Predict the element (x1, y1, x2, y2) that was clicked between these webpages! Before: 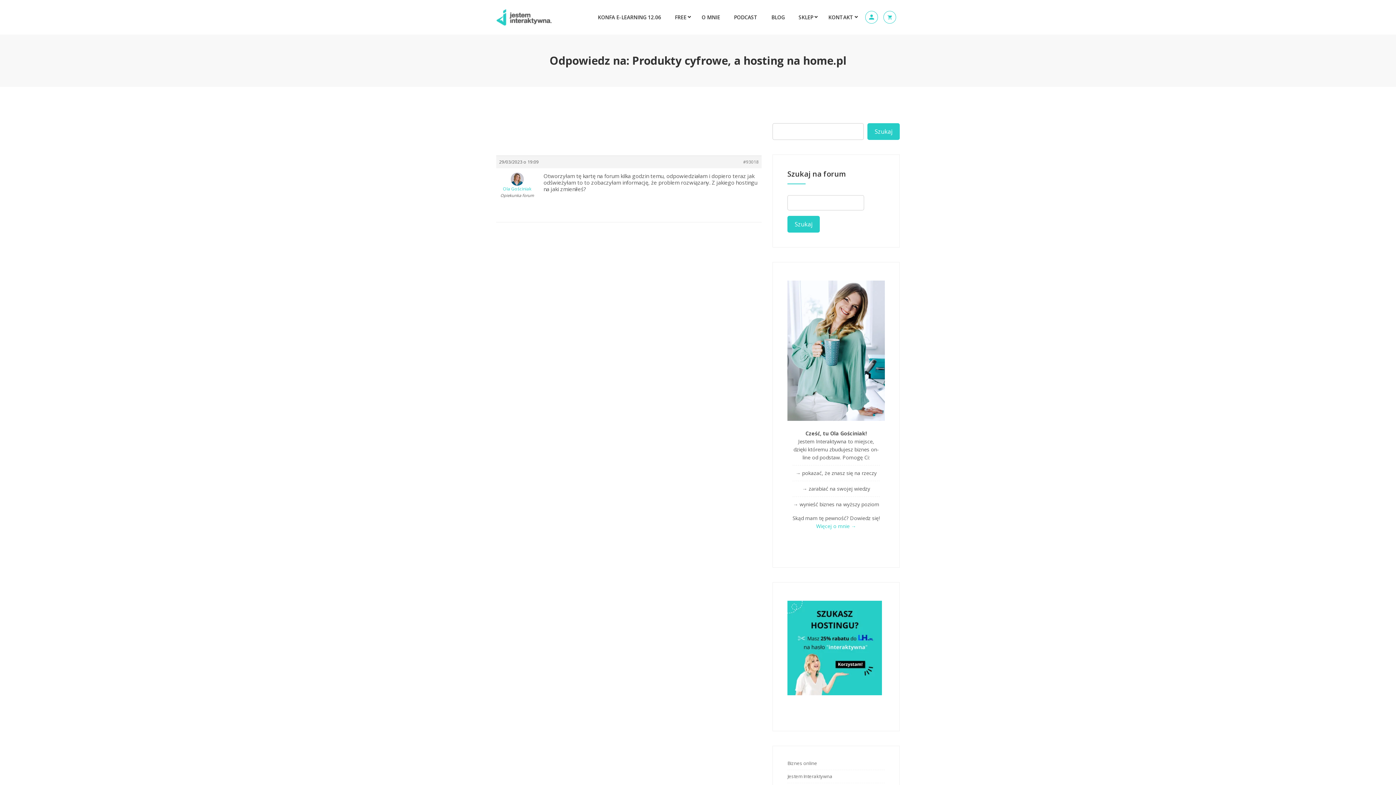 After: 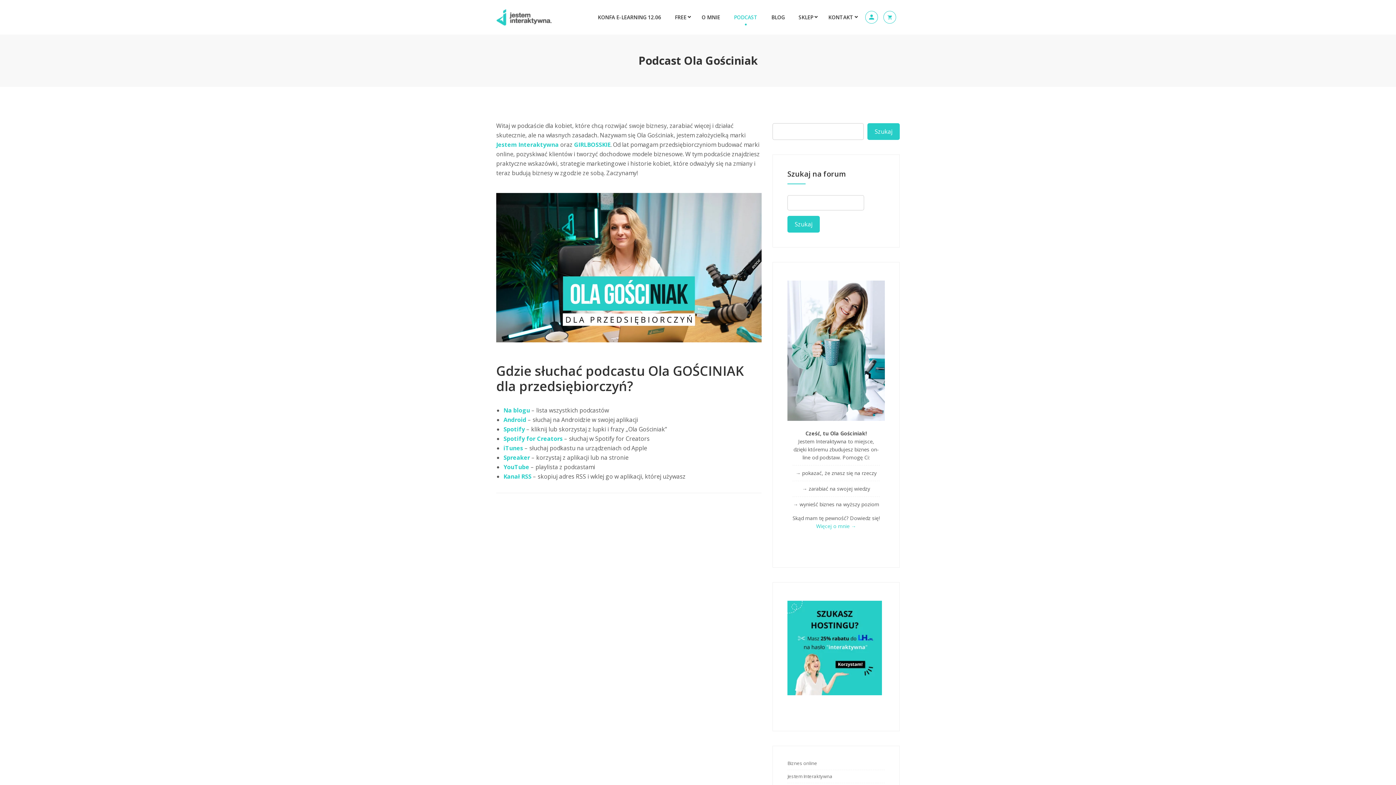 Action: label: PODCAST bbox: (734, 0, 757, 34)